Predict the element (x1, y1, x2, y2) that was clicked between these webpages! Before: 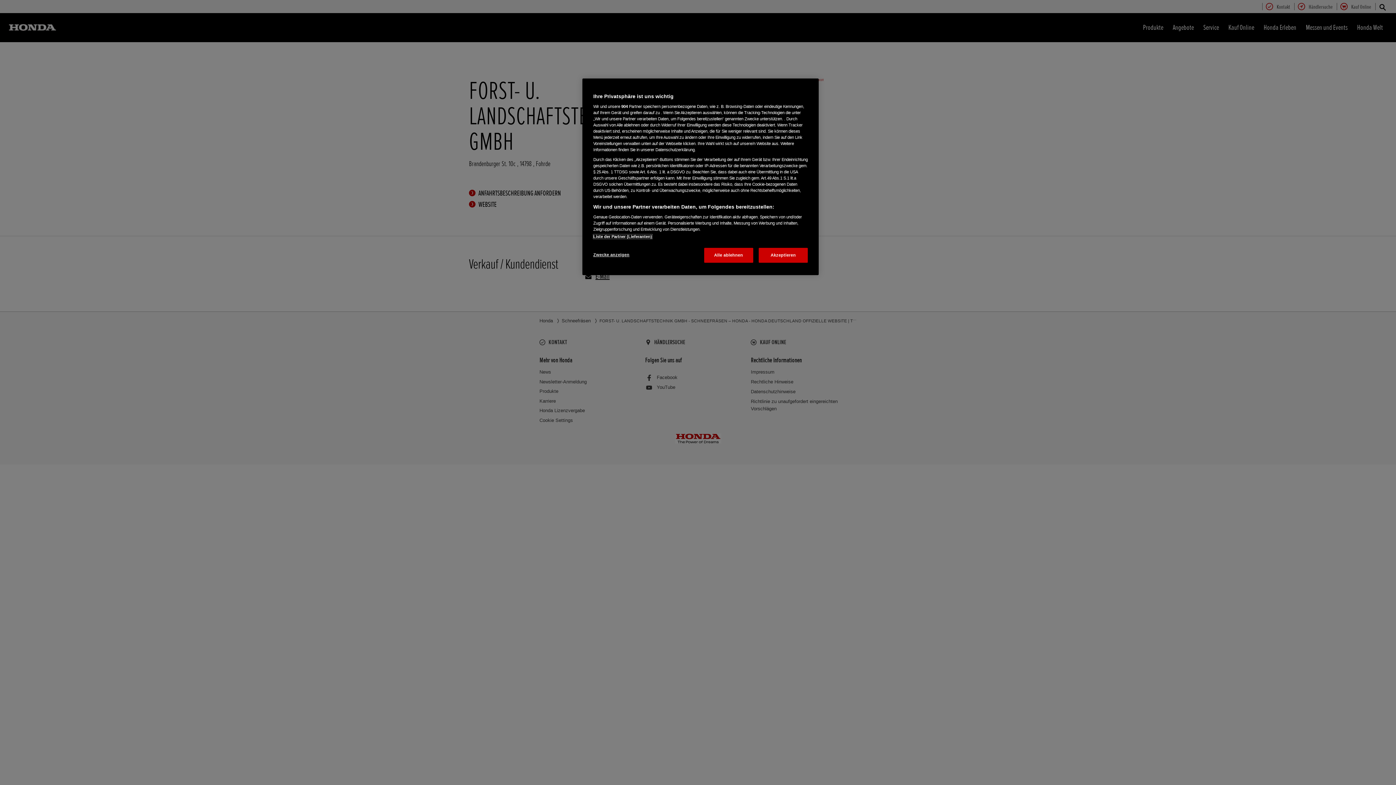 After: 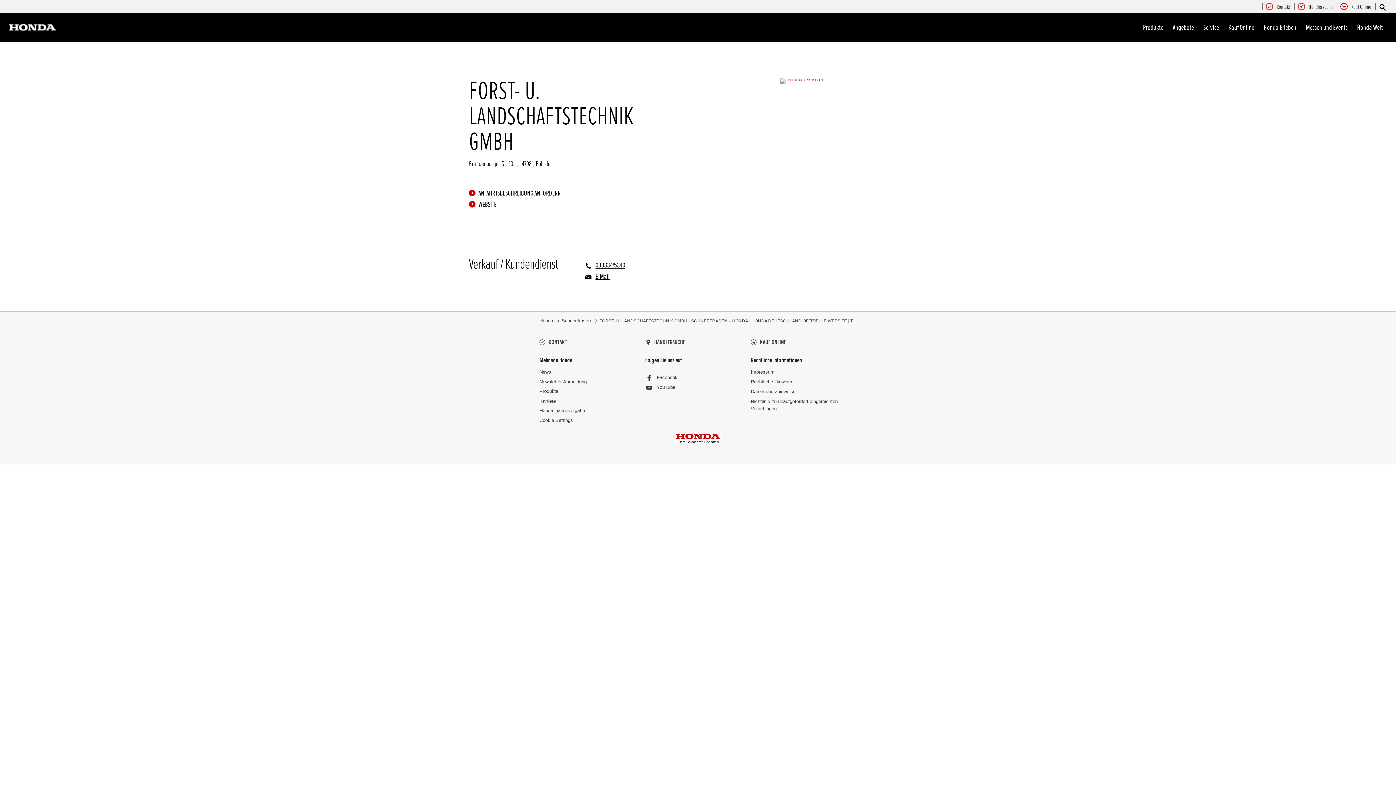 Action: label: Alle ablehnen bbox: (704, 248, 753, 262)